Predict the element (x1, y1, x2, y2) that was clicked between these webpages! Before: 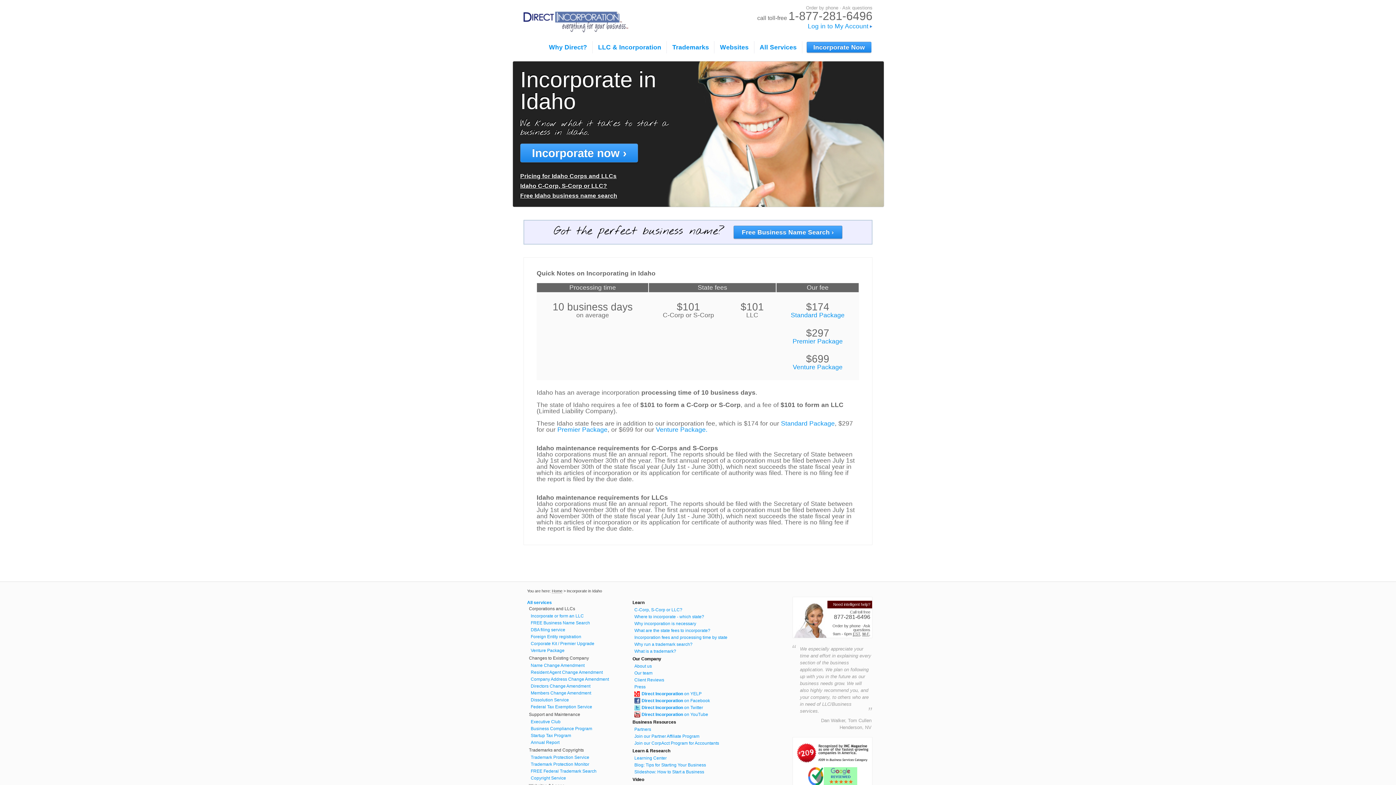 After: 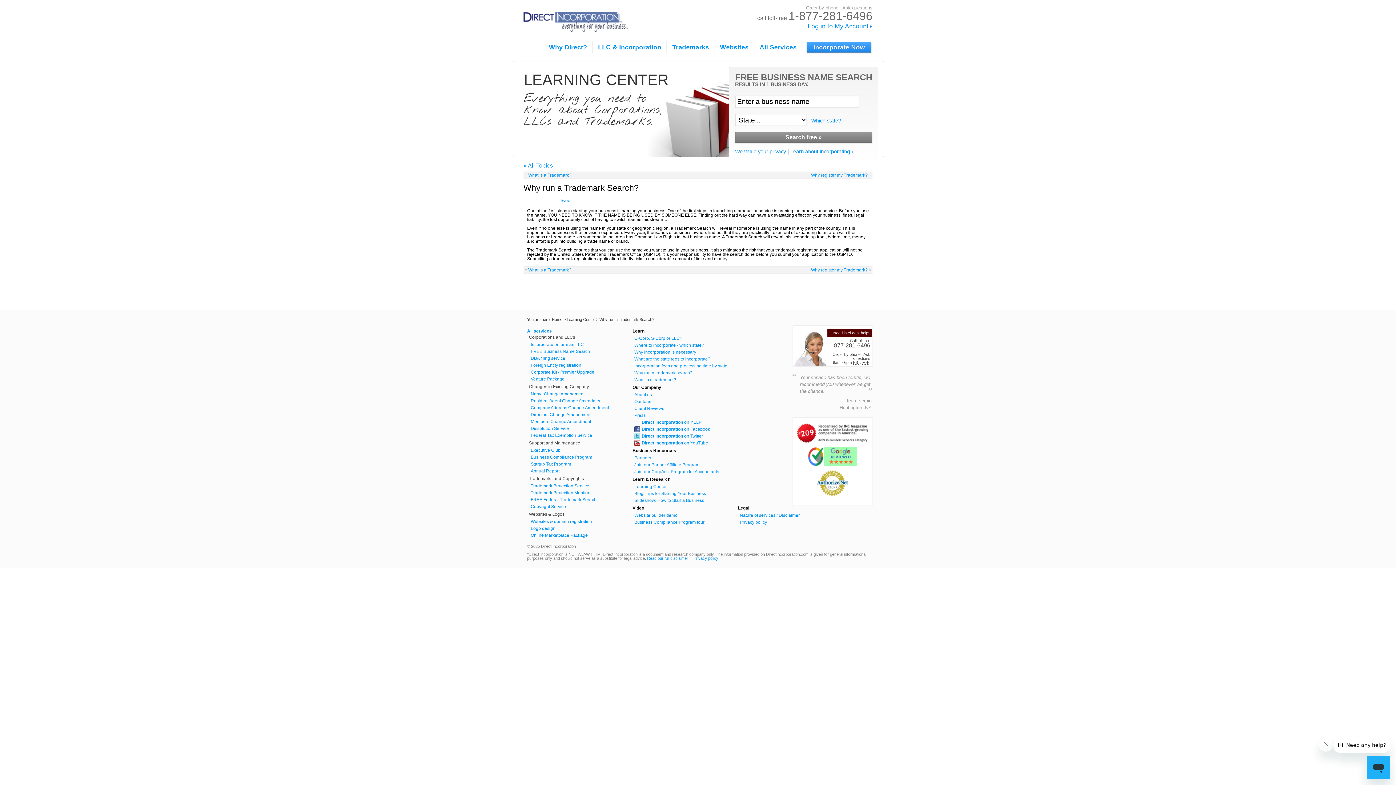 Action: bbox: (634, 642, 692, 647) label: Why run a trademark search?